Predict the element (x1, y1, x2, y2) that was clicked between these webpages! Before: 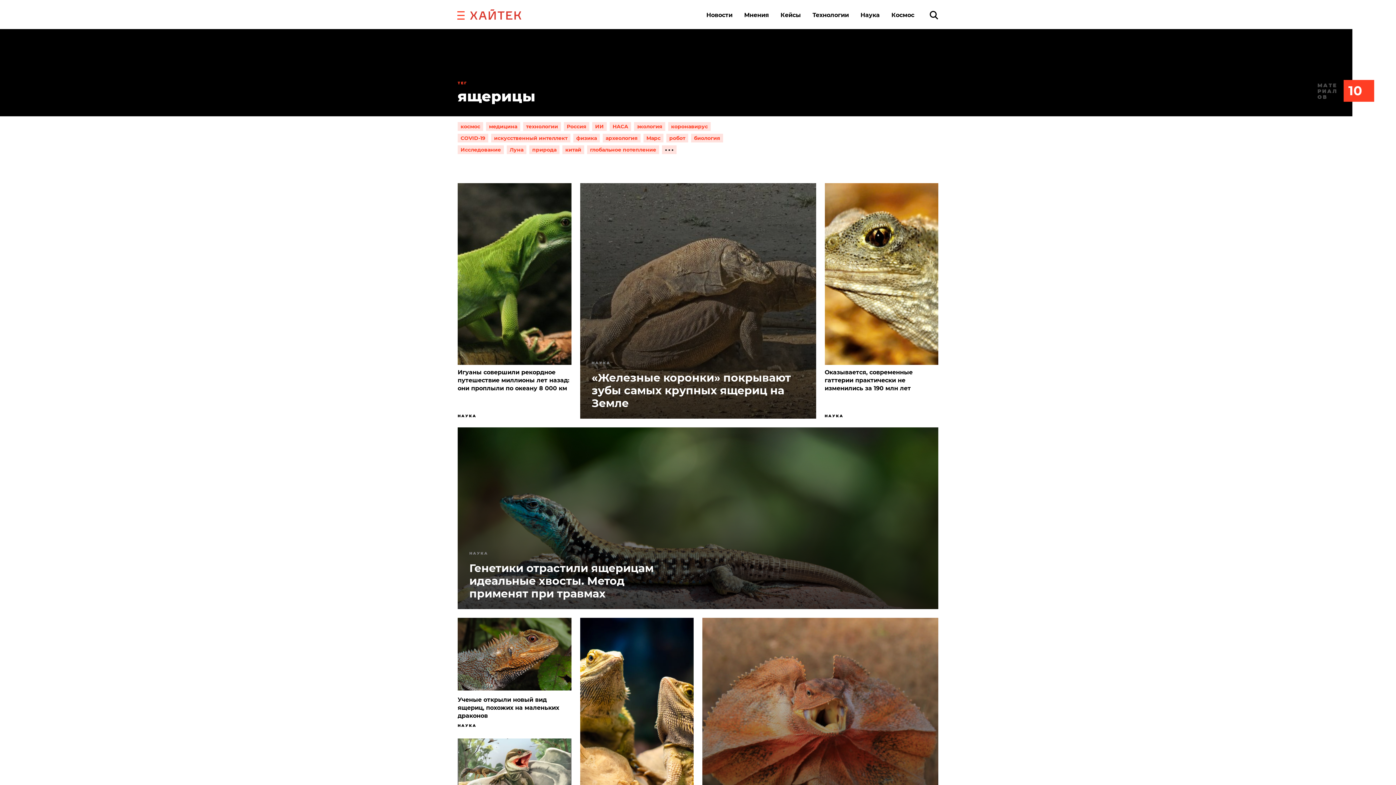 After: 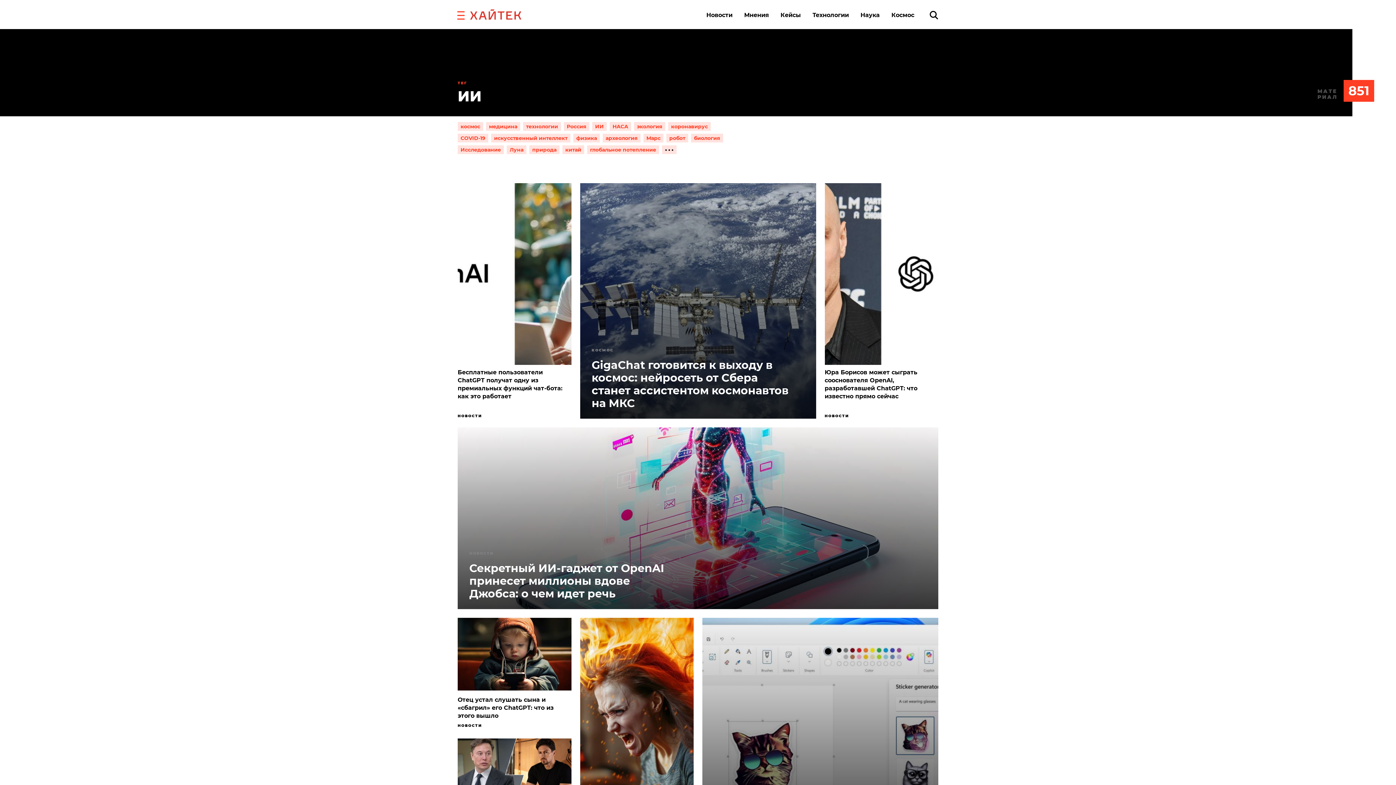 Action: label: ИИ bbox: (592, 122, 606, 130)